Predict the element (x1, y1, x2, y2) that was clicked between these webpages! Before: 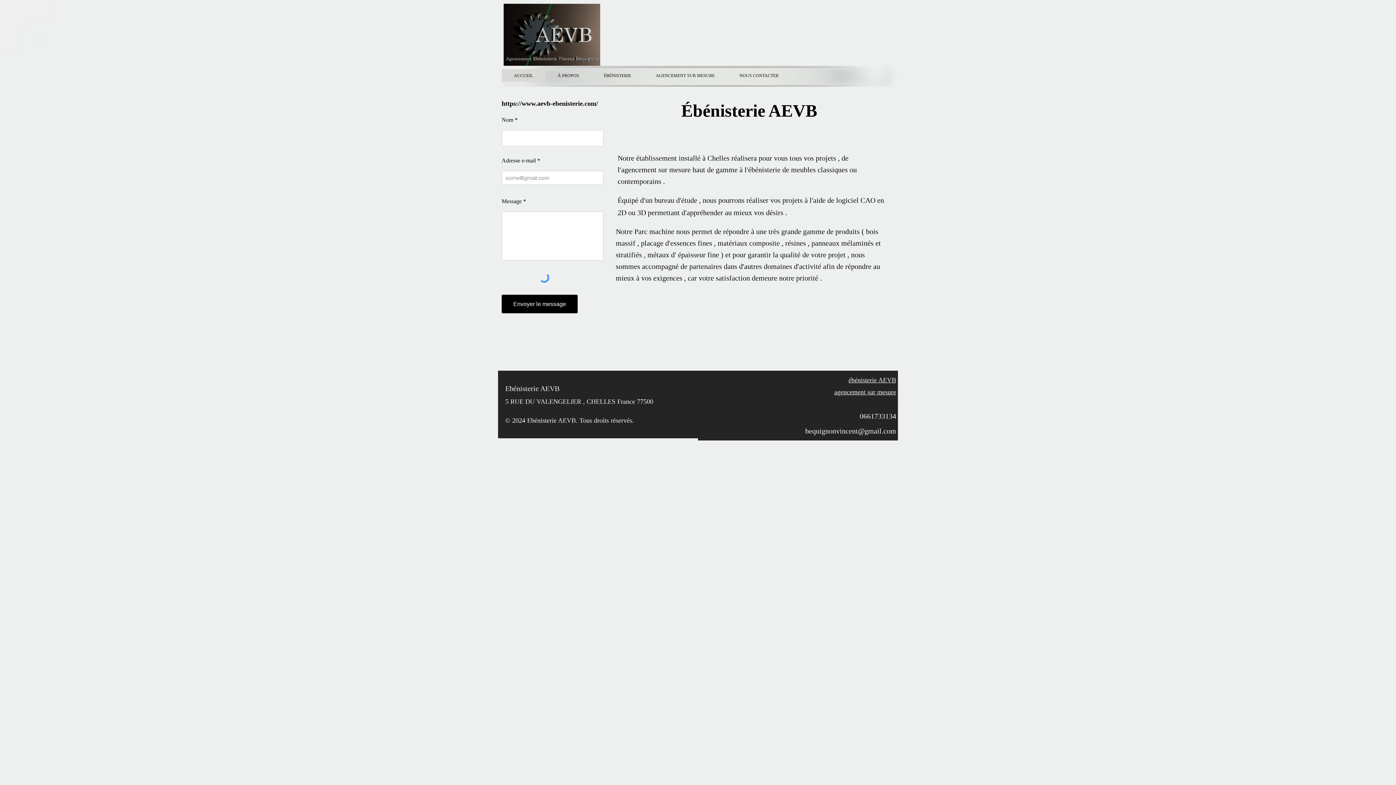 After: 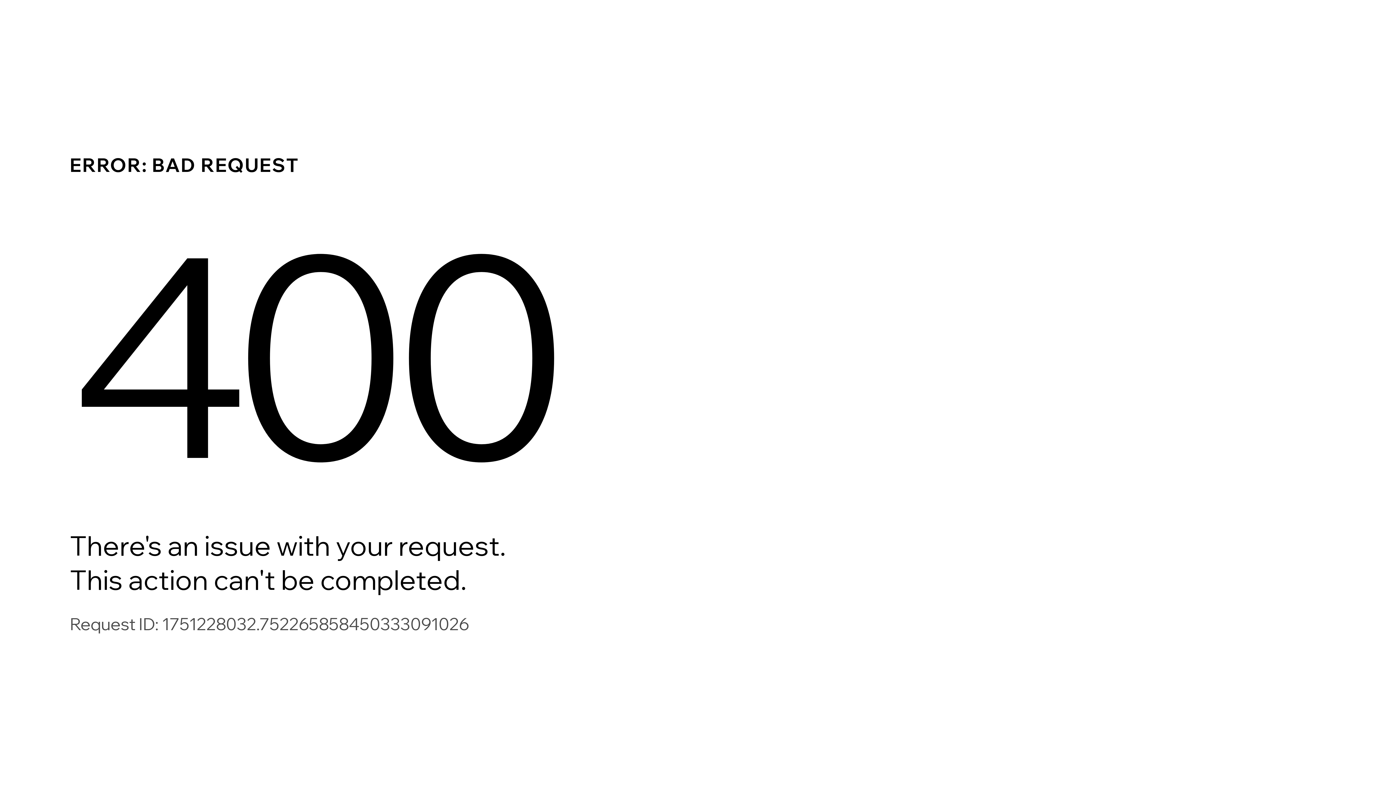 Action: bbox: (591, 69, 643, 81) label: ÉBÉNISTERIE